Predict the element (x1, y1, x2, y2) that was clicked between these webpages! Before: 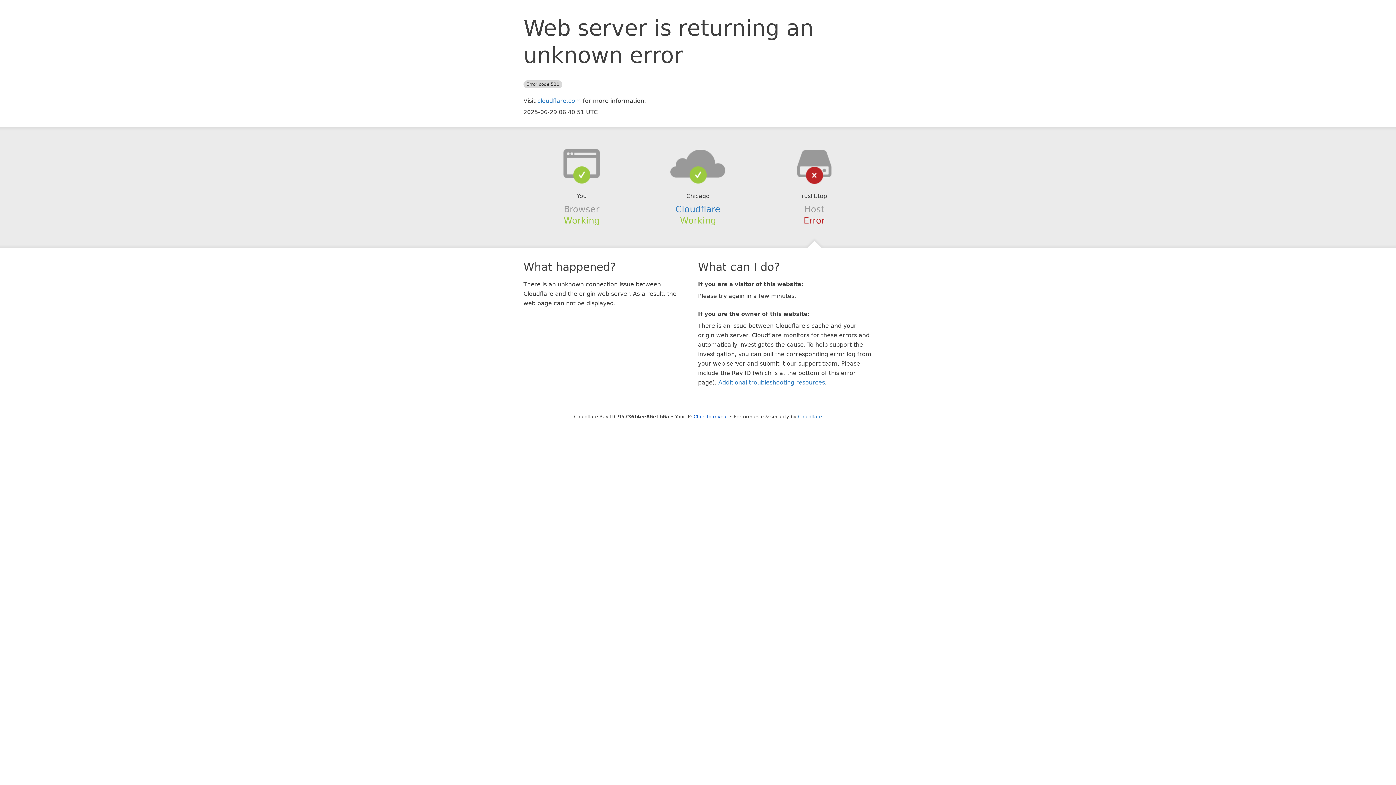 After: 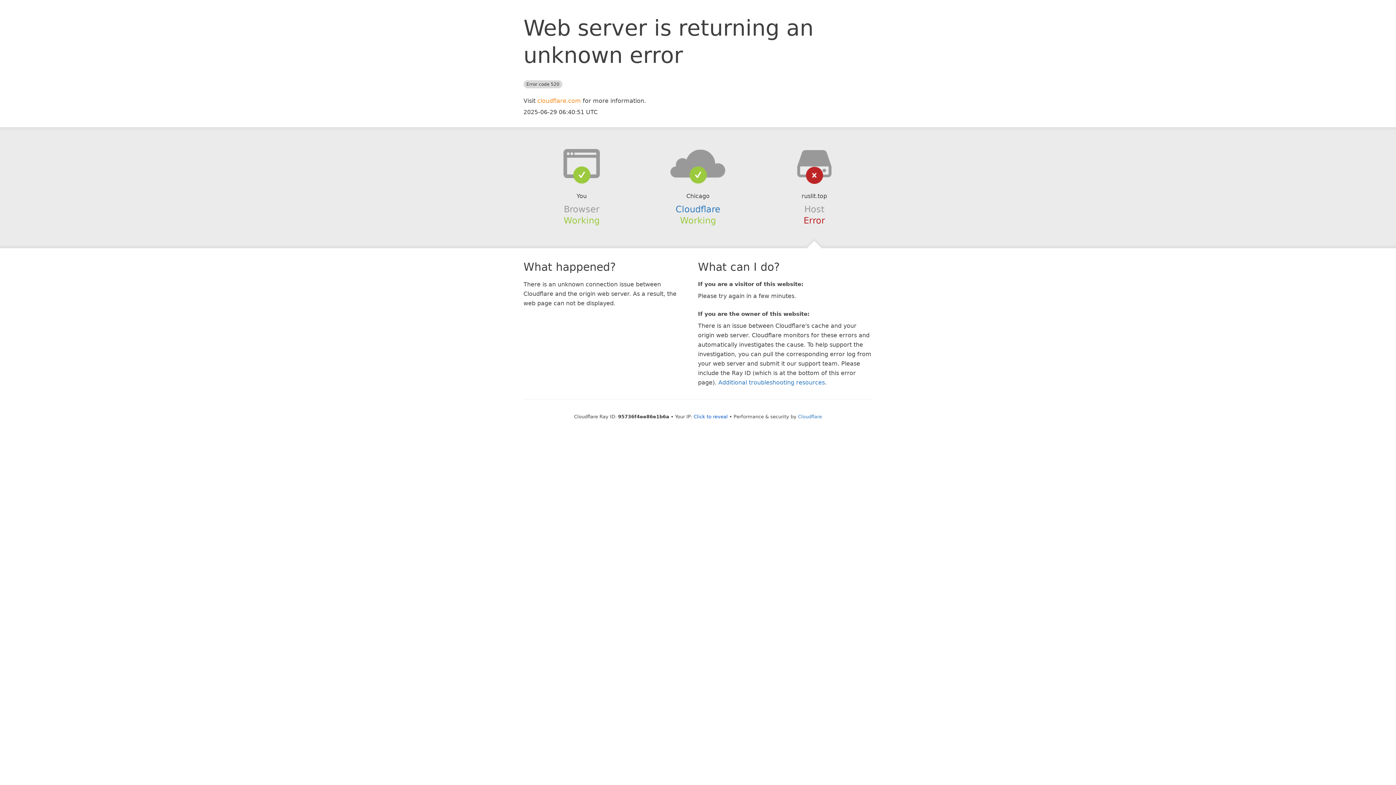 Action: label: cloudflare.com bbox: (537, 97, 581, 104)